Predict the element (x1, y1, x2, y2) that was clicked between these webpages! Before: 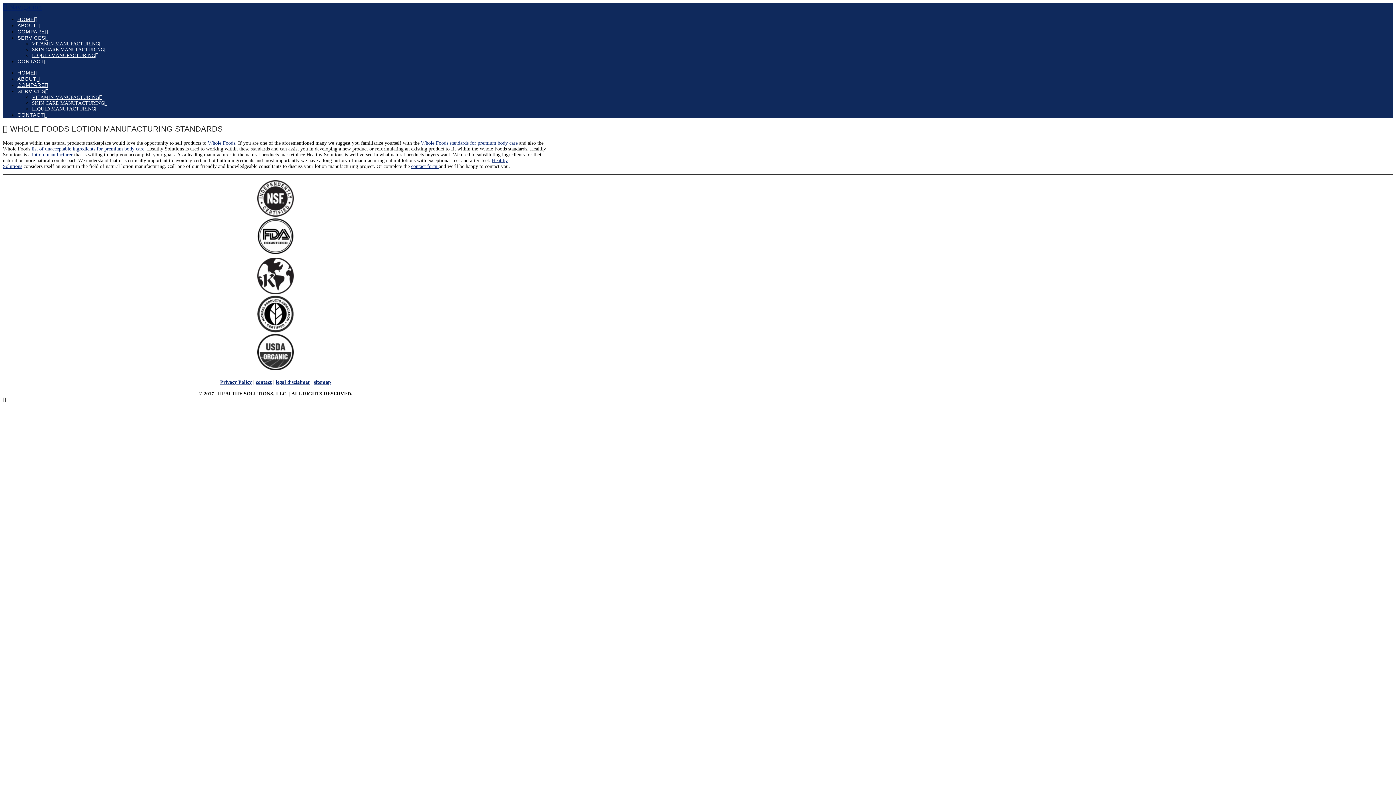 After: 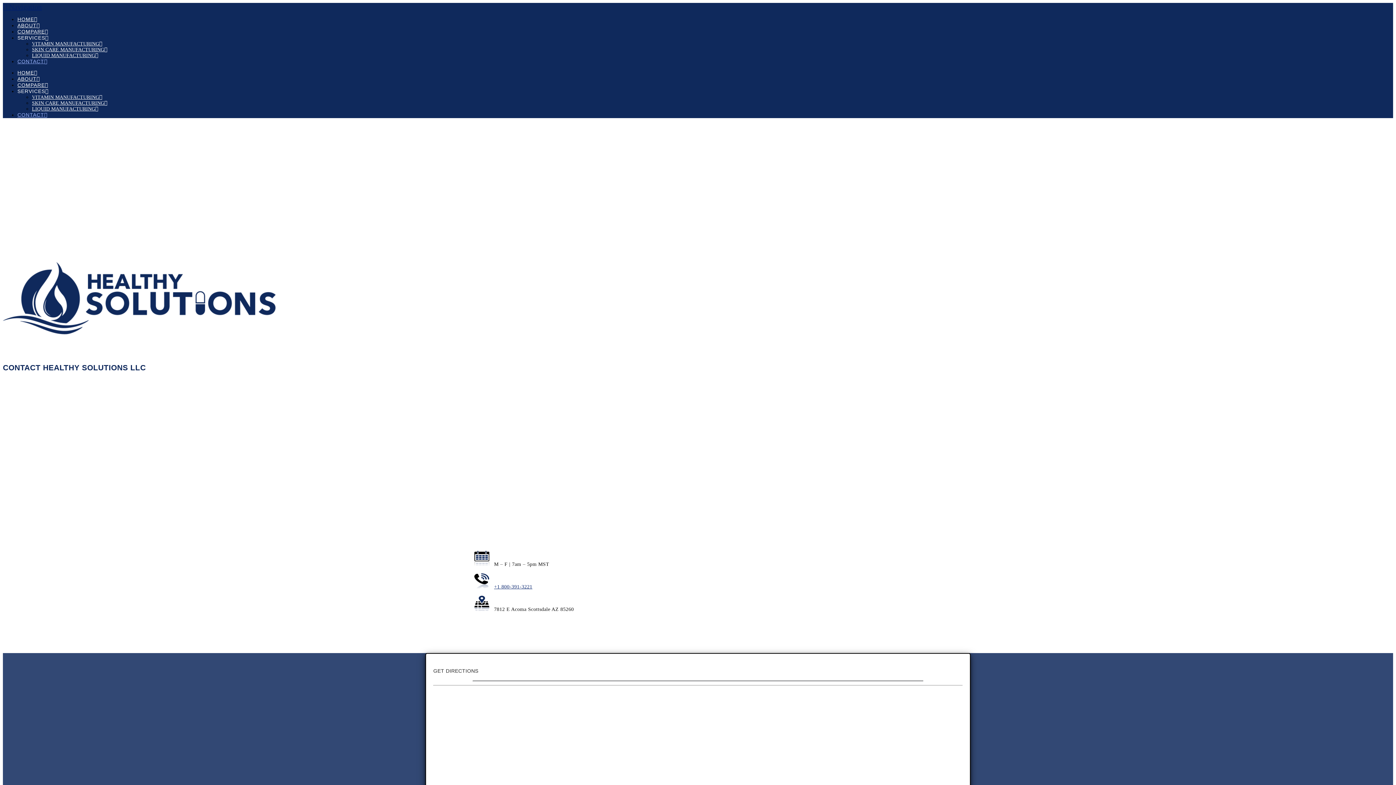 Action: bbox: (255, 379, 271, 385) label: contact